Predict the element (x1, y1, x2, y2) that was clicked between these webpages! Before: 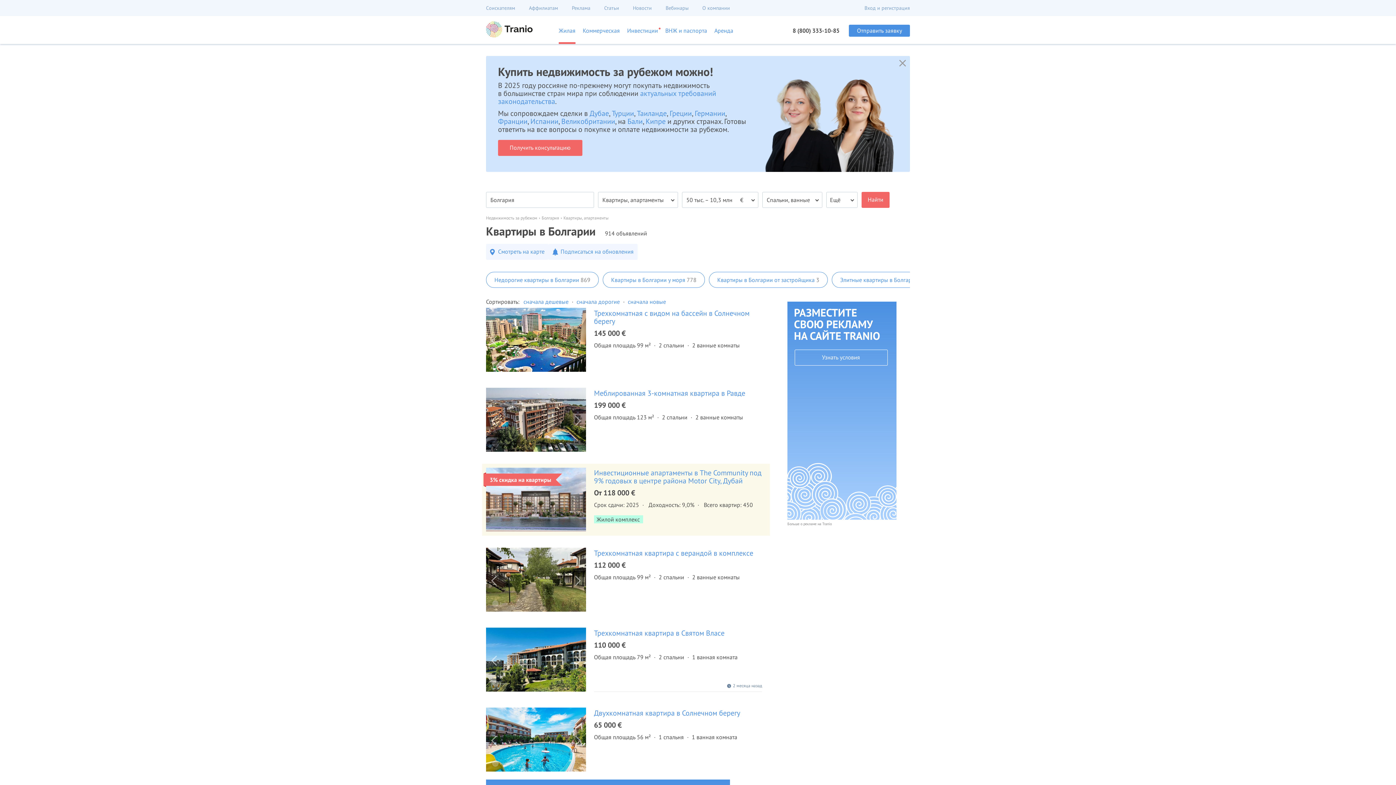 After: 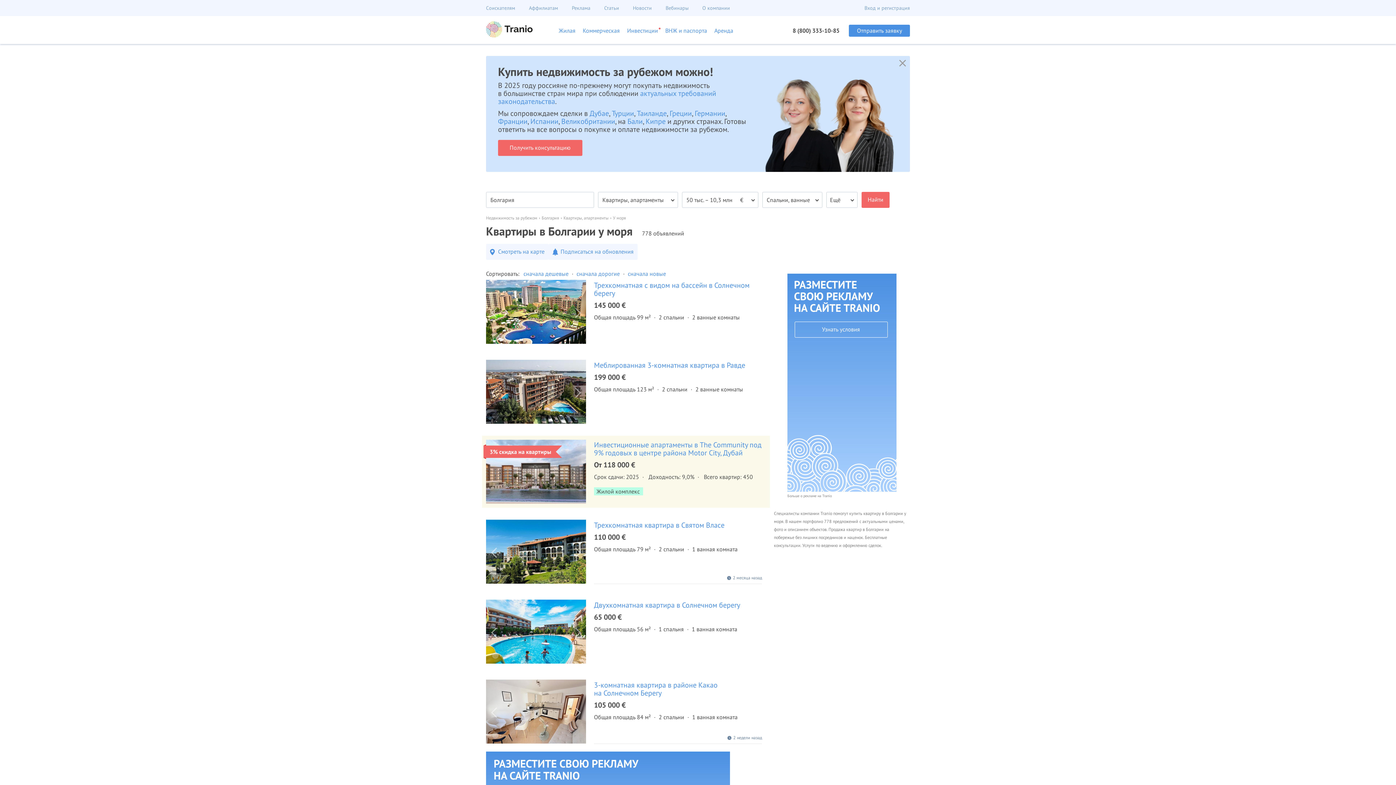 Action: label: Квартиры в Болгарии у моря bbox: (603, 272, 704, 287)